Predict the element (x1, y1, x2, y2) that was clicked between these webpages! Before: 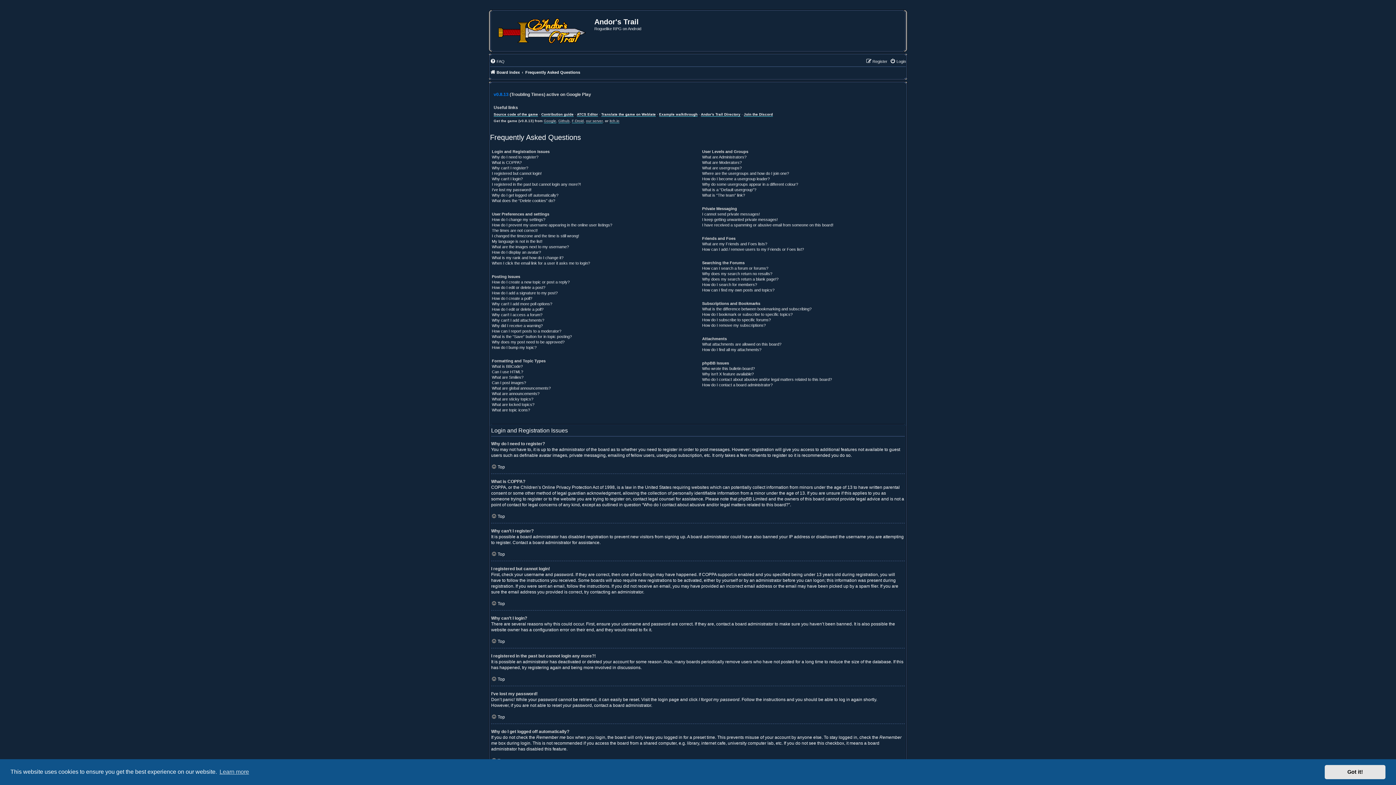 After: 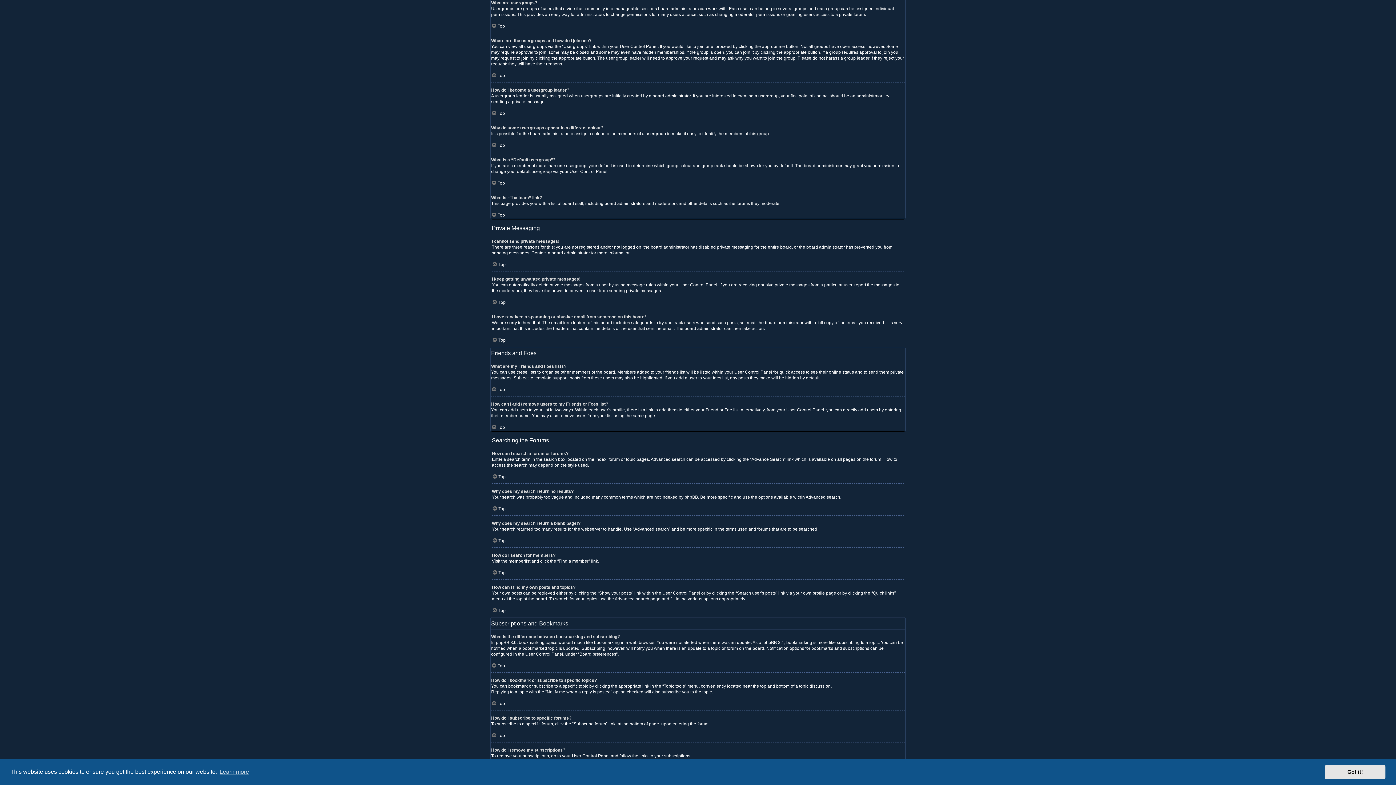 Action: label: What are usergroups? bbox: (702, 165, 741, 170)